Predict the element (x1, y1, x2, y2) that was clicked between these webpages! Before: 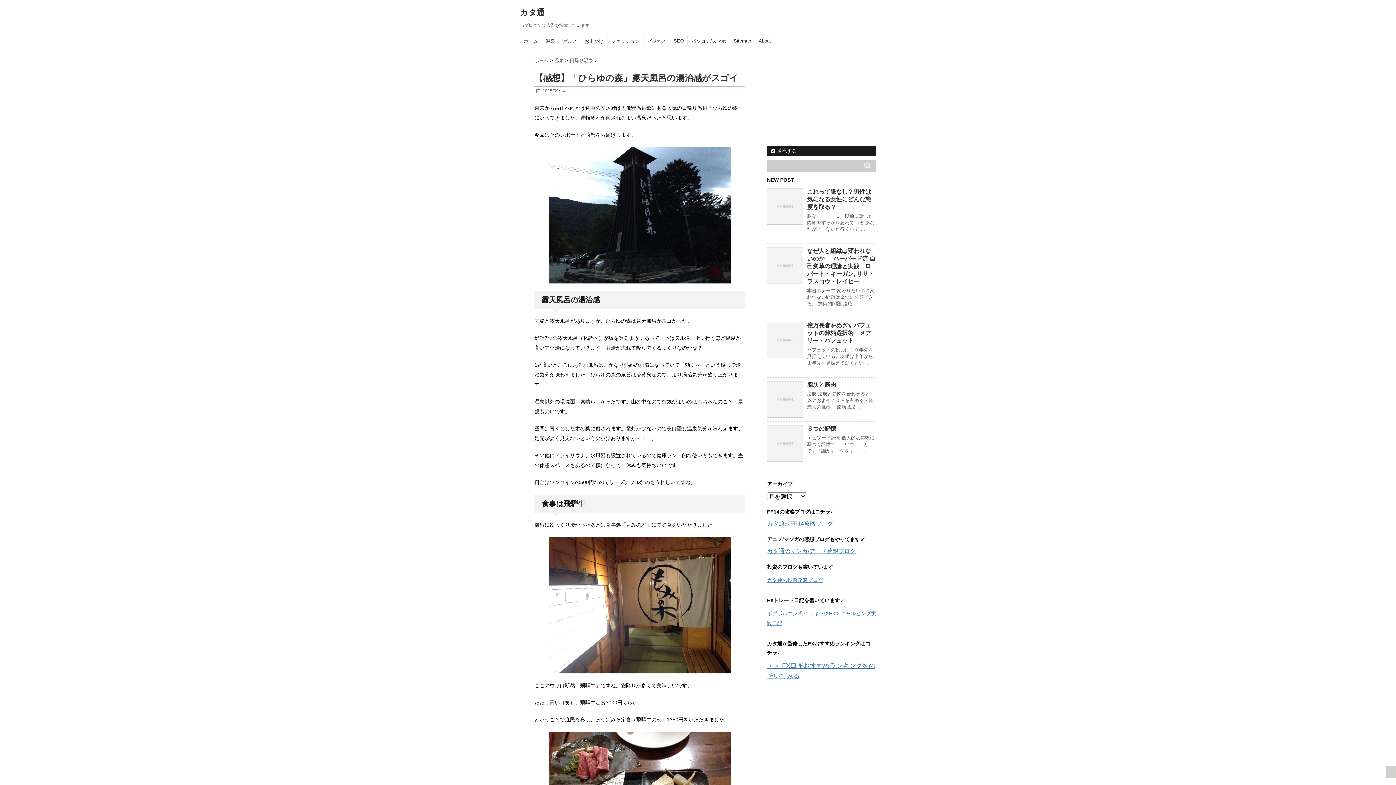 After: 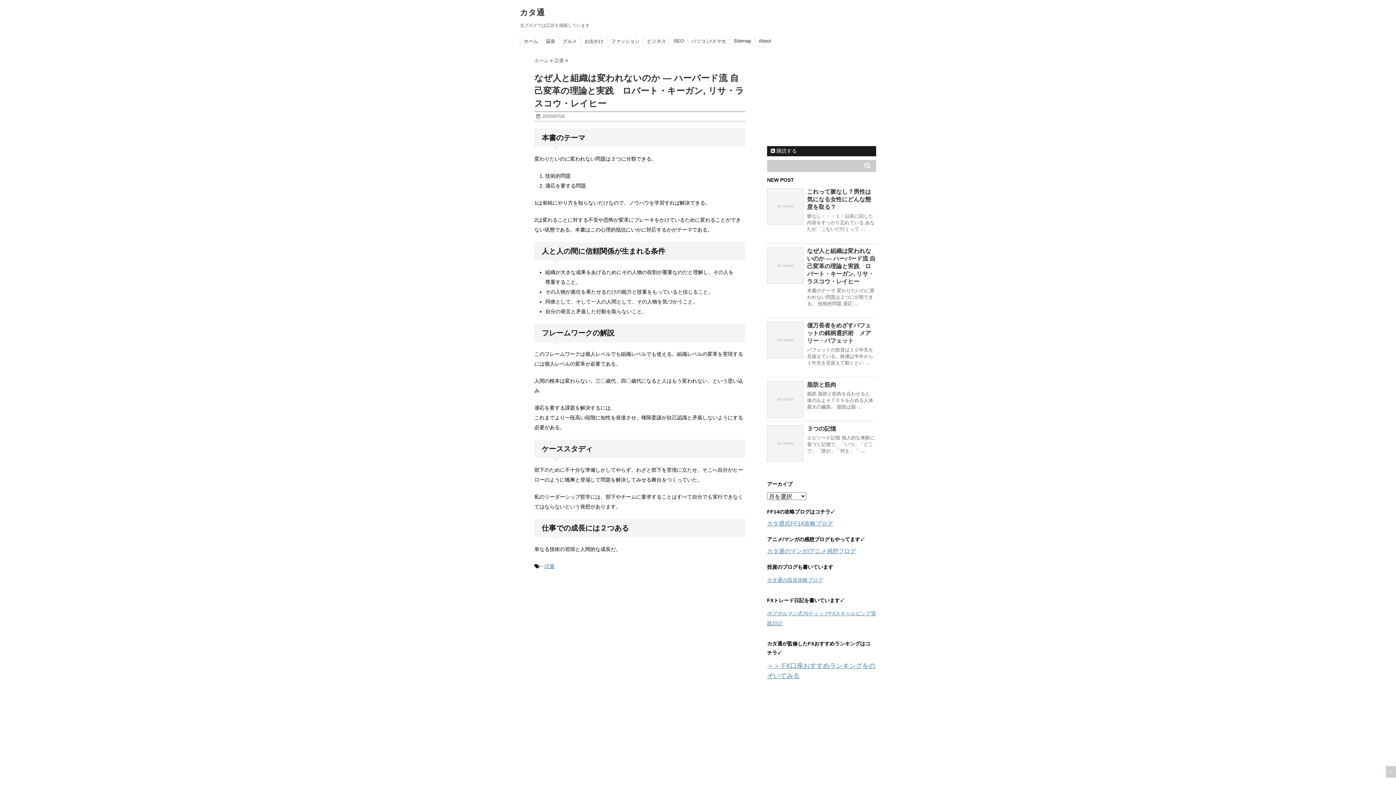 Action: bbox: (807, 381, 836, 388) label: 脂肪と筋肉